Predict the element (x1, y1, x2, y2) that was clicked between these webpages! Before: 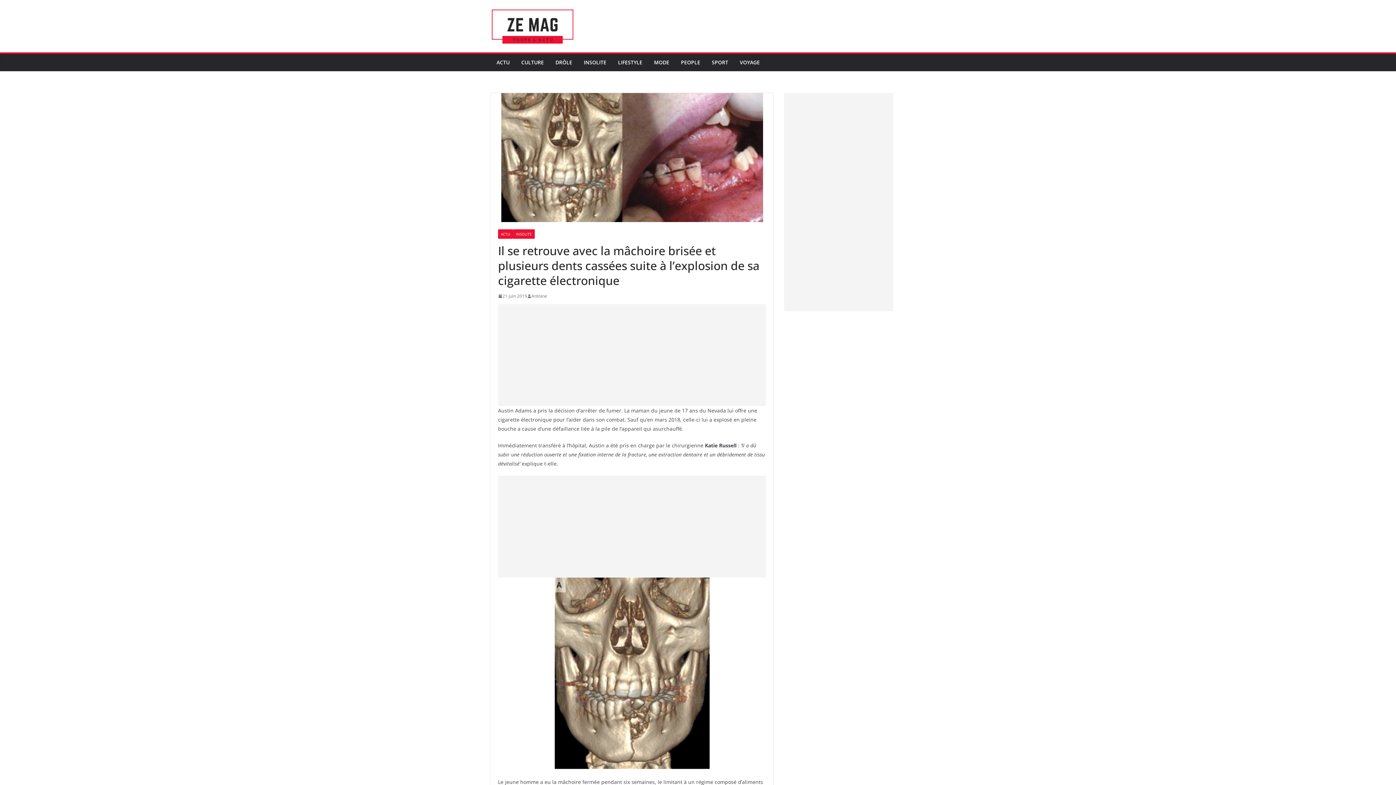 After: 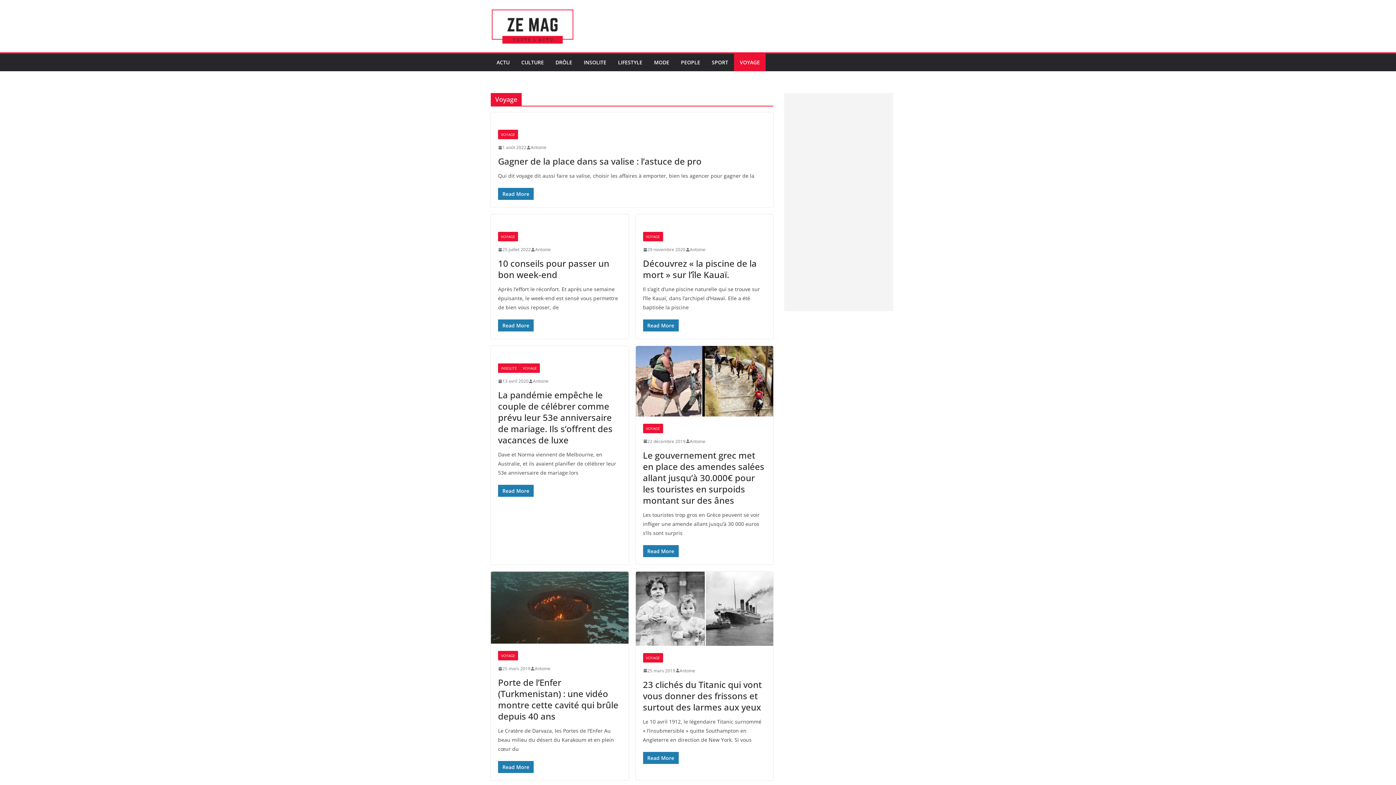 Action: bbox: (740, 57, 760, 67) label: VOYAGE